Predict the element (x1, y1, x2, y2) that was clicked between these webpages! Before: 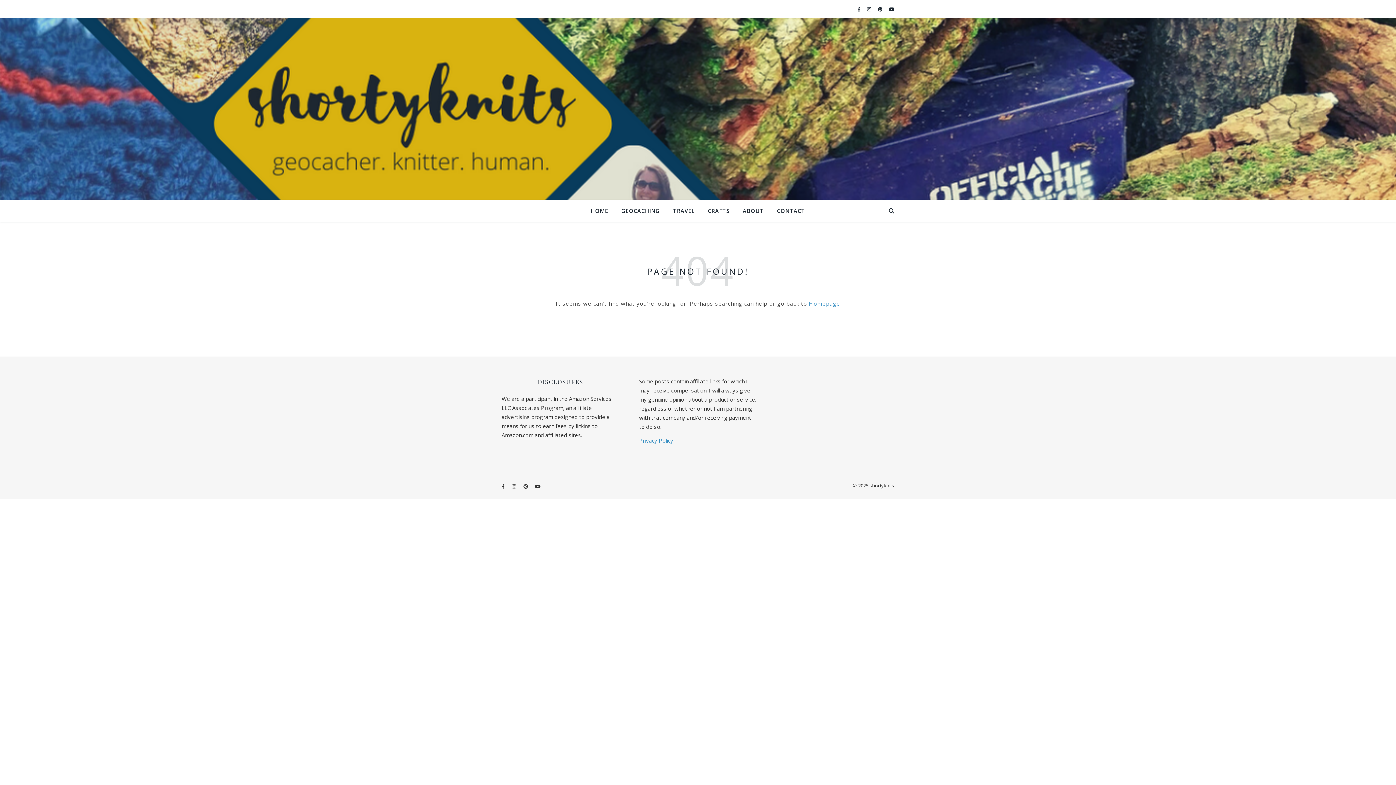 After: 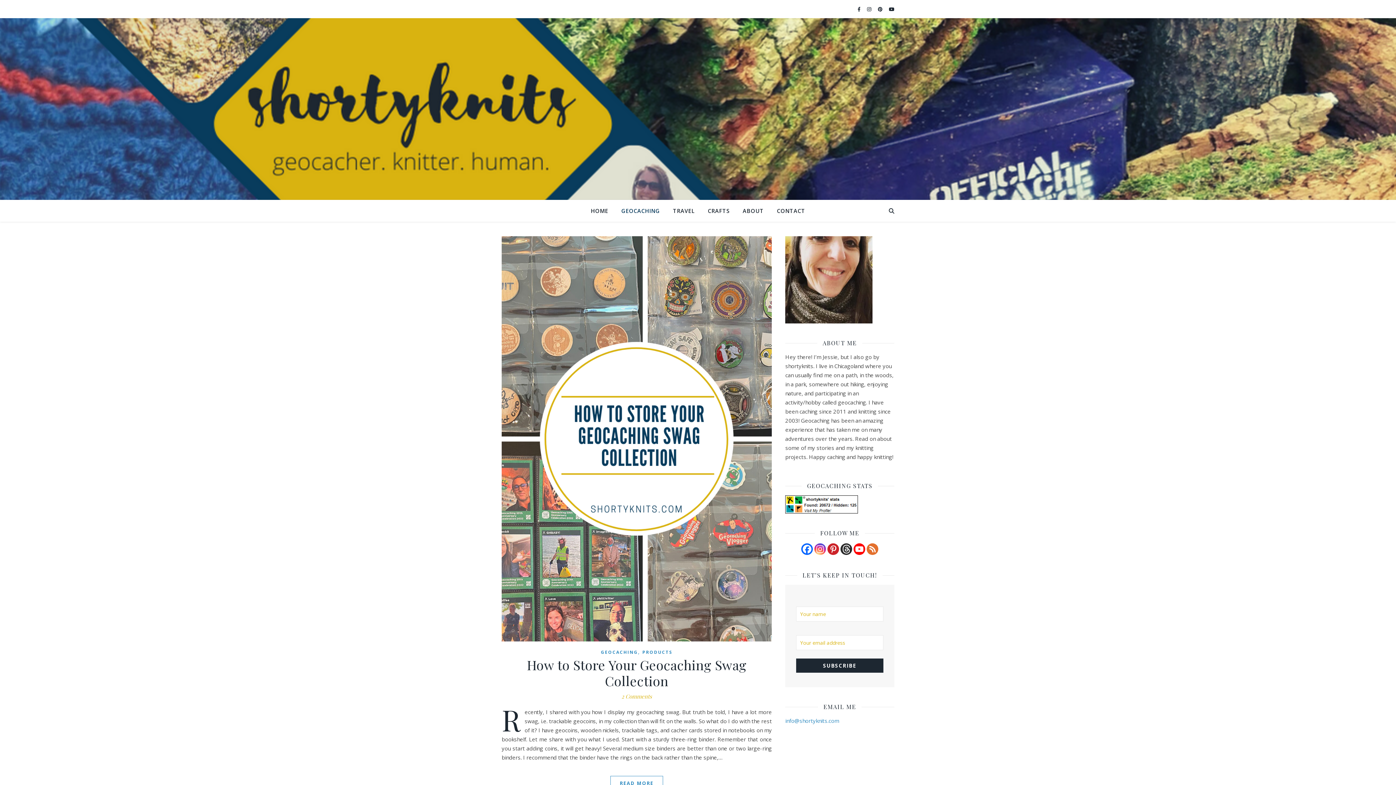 Action: bbox: (615, 200, 665, 221) label: GEOCACHING